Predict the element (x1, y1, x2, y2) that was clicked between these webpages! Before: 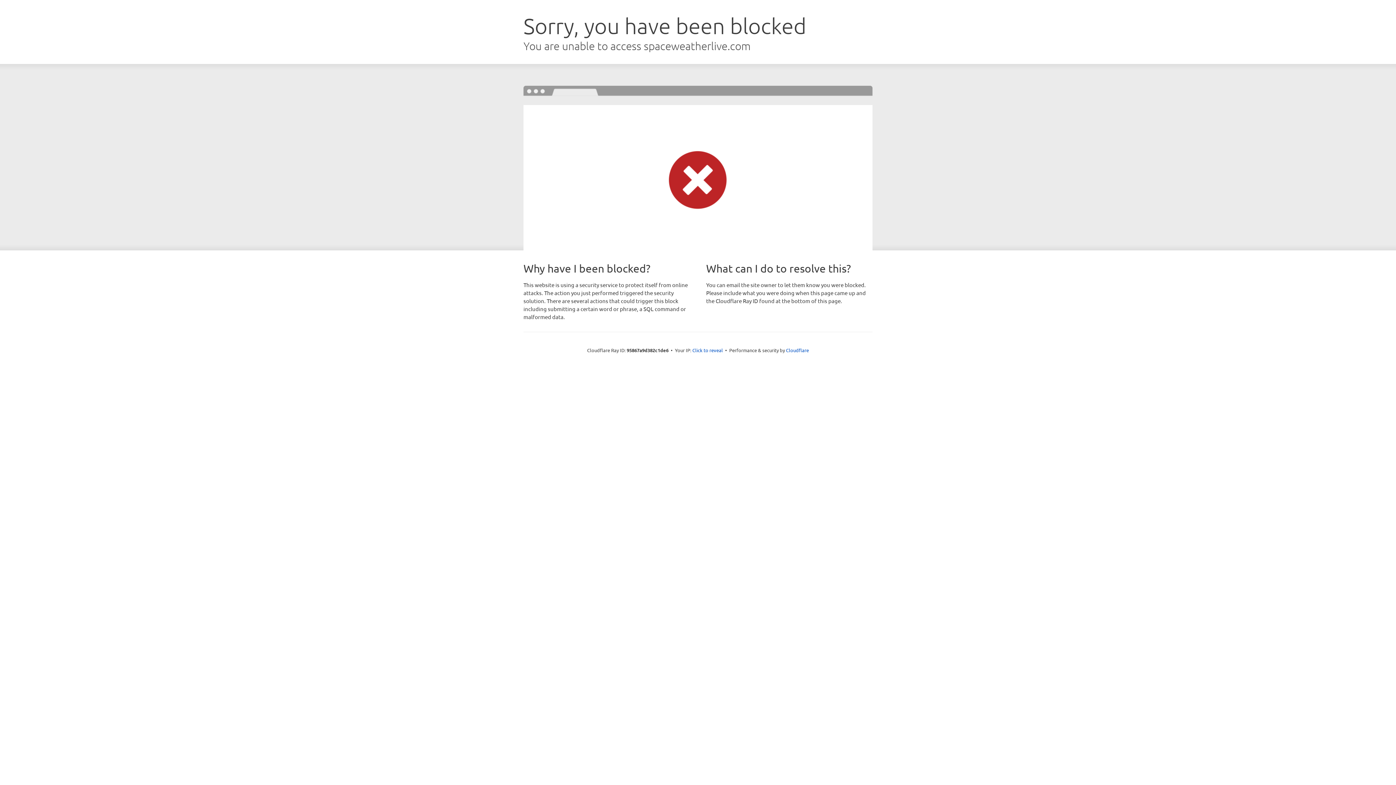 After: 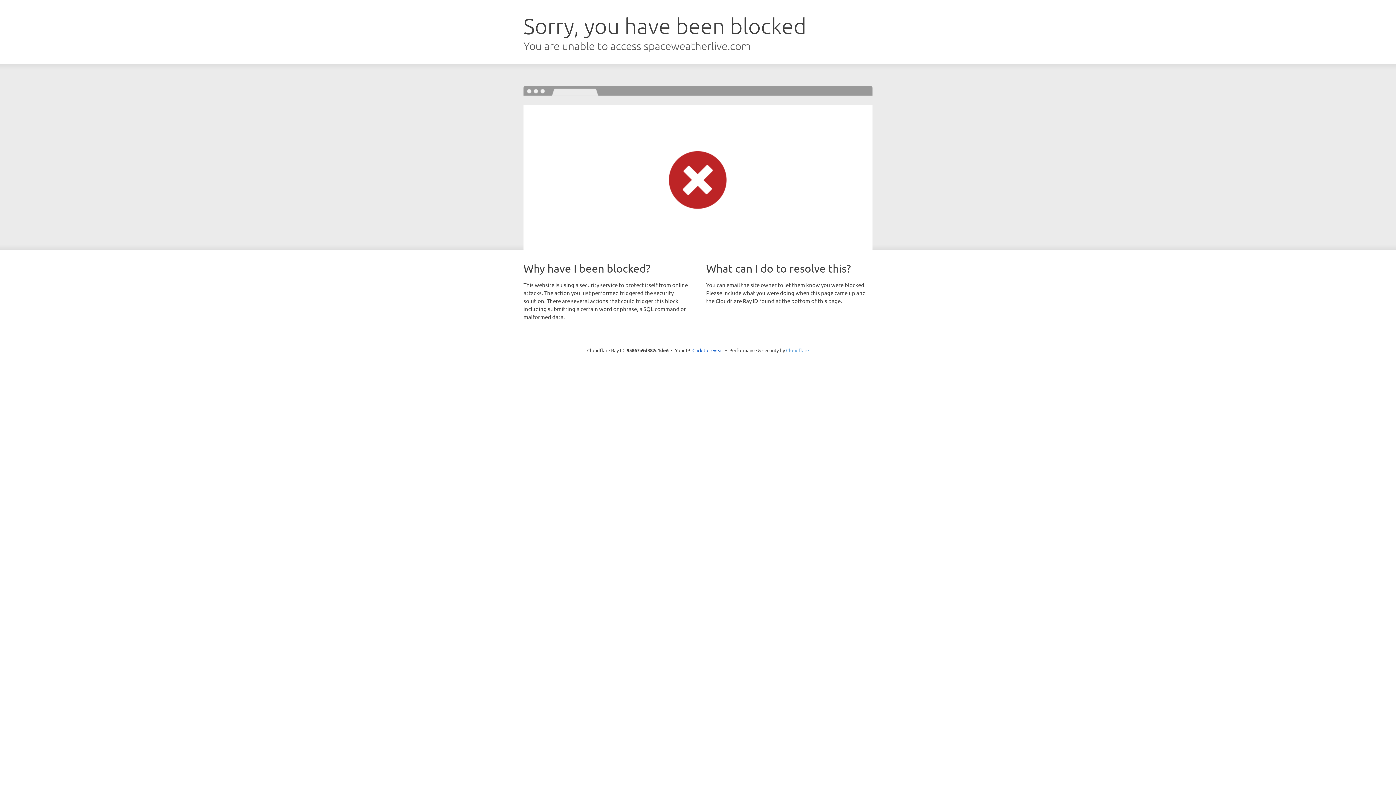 Action: label: Cloudflare bbox: (786, 347, 809, 353)